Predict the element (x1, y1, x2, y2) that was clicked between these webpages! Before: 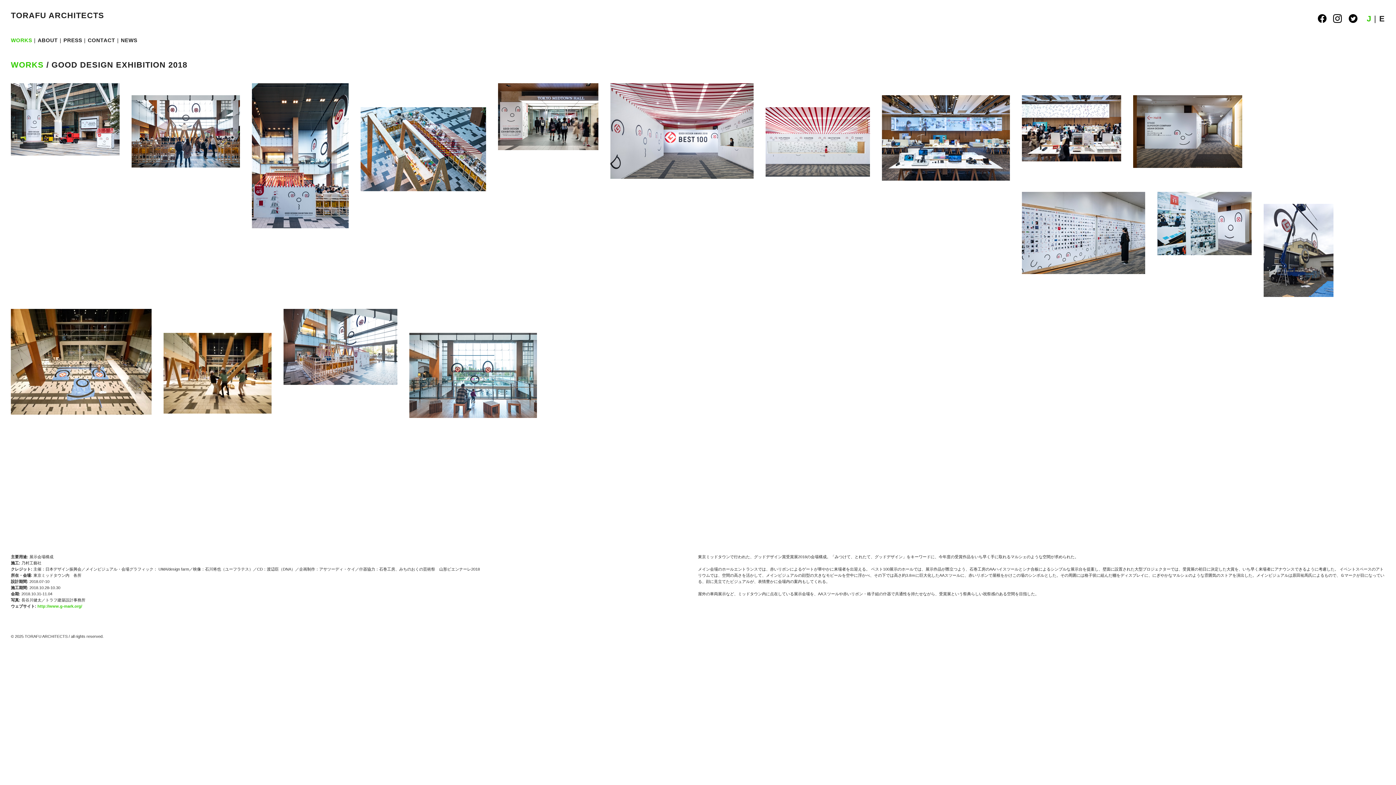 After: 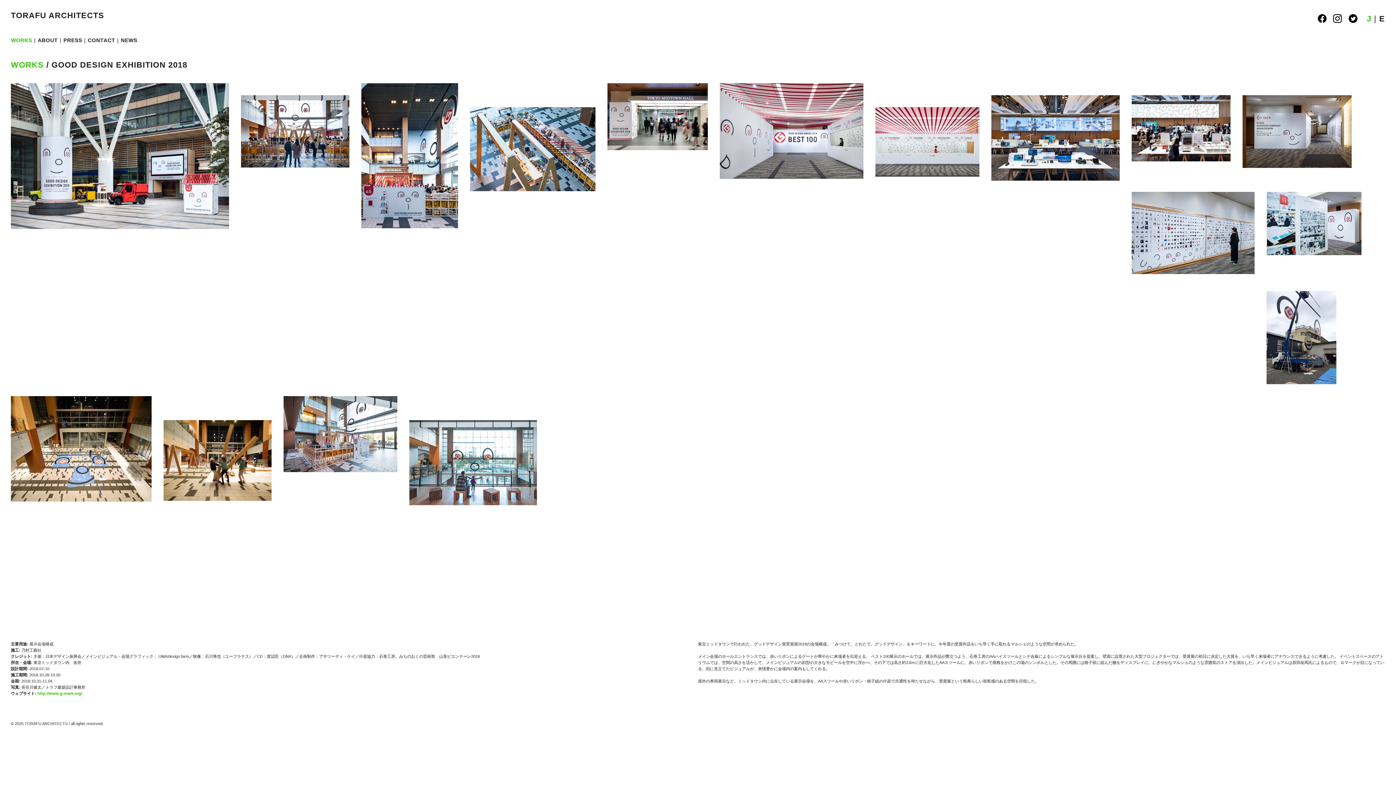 Action: bbox: (10, 84, 119, 88)